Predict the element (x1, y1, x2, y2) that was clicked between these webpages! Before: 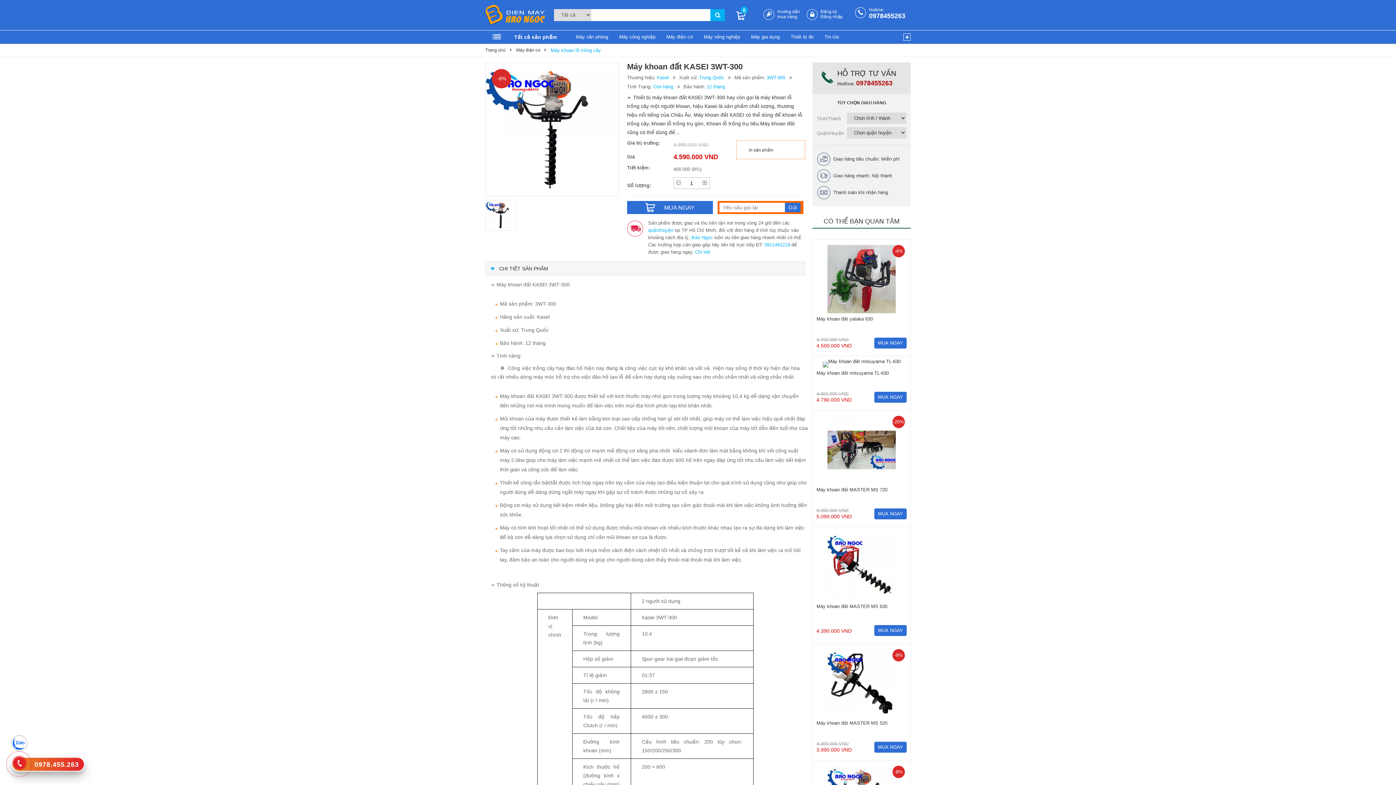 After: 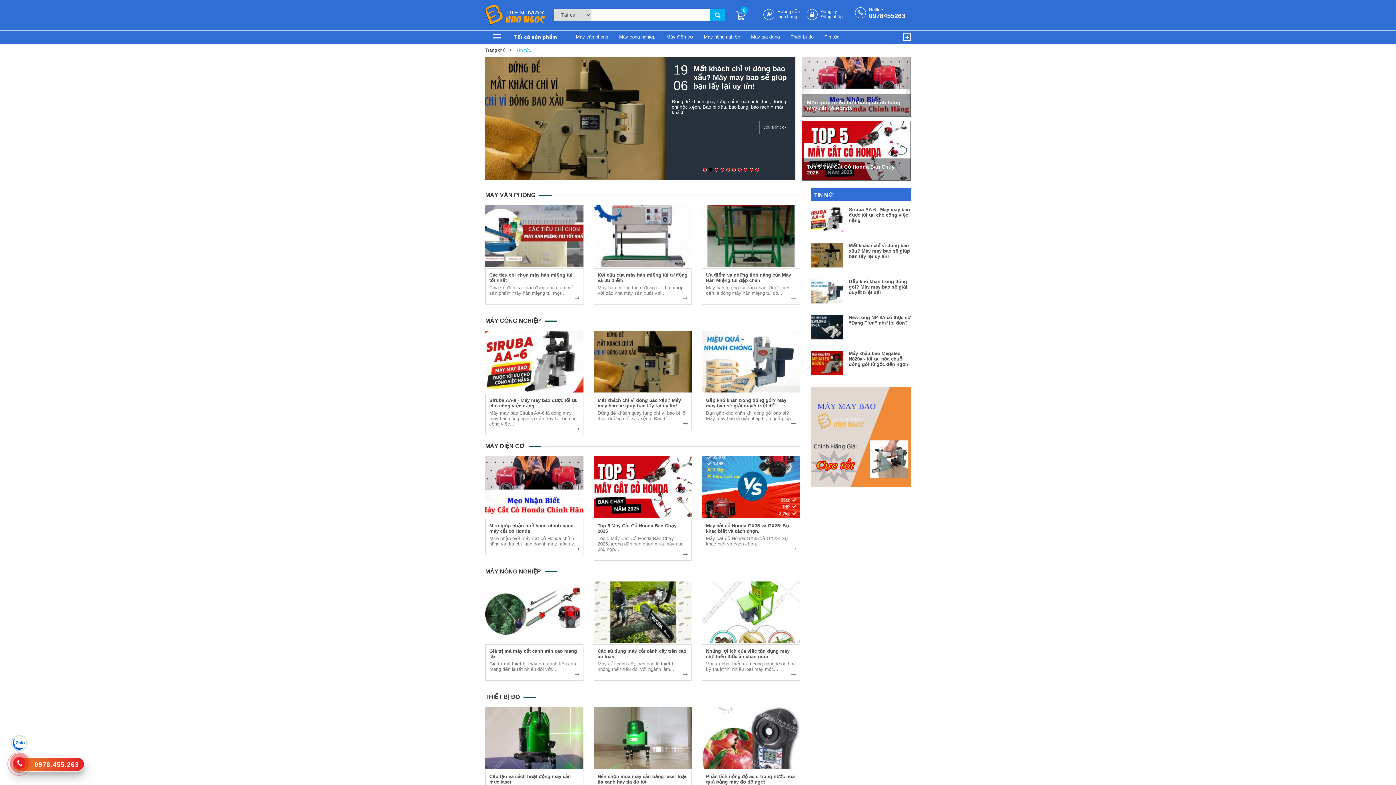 Action: bbox: (819, 30, 845, 43) label: Tin tức